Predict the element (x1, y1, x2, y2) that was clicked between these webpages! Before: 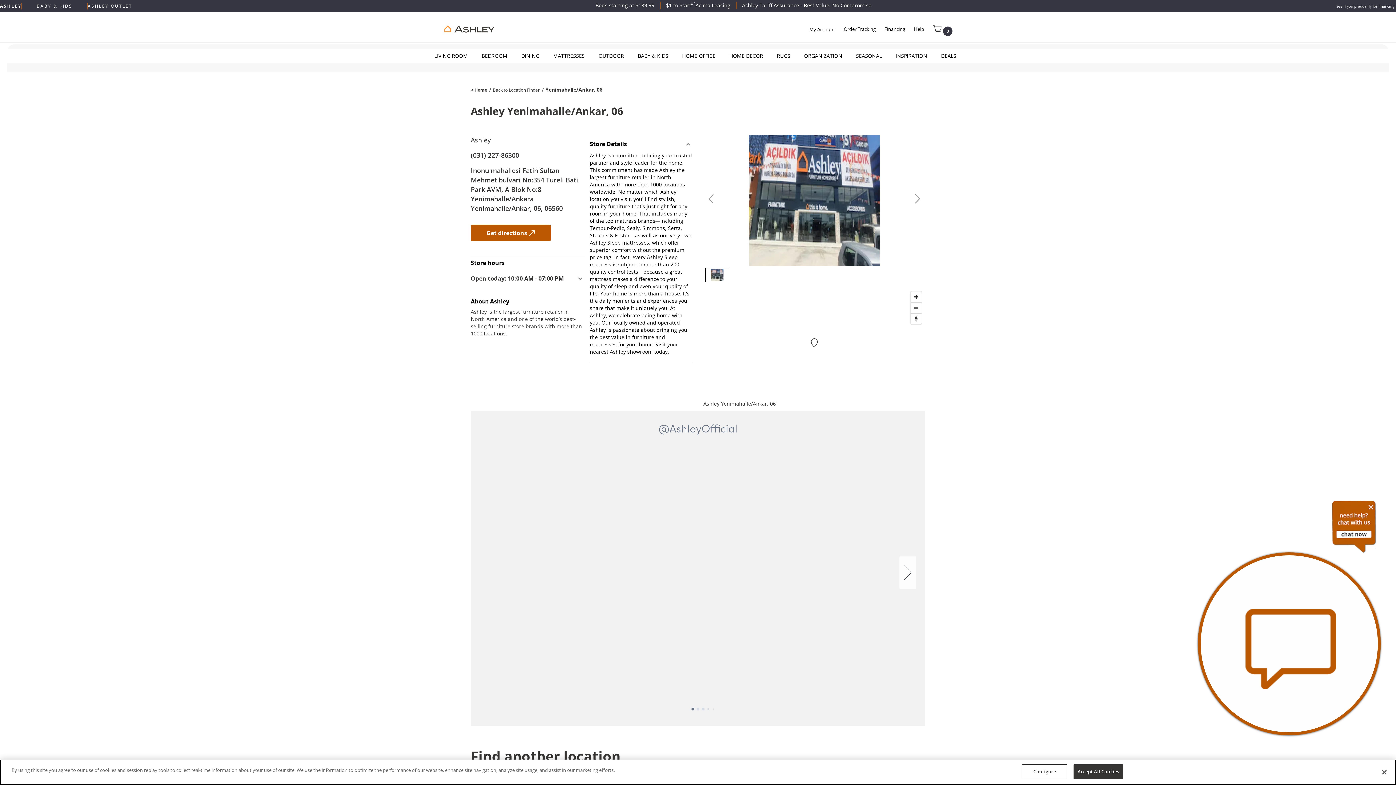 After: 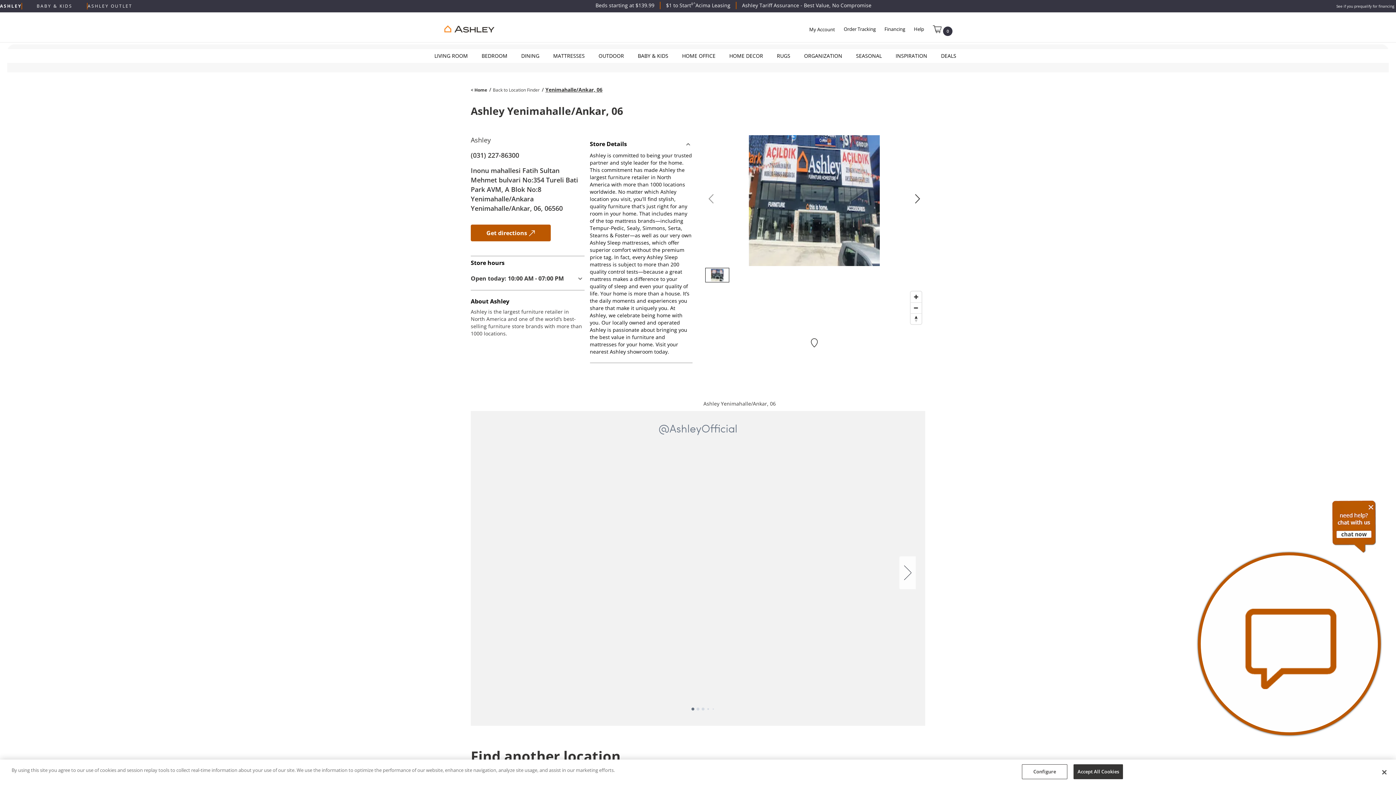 Action: label: Next bbox: (909, 188, 925, 208)